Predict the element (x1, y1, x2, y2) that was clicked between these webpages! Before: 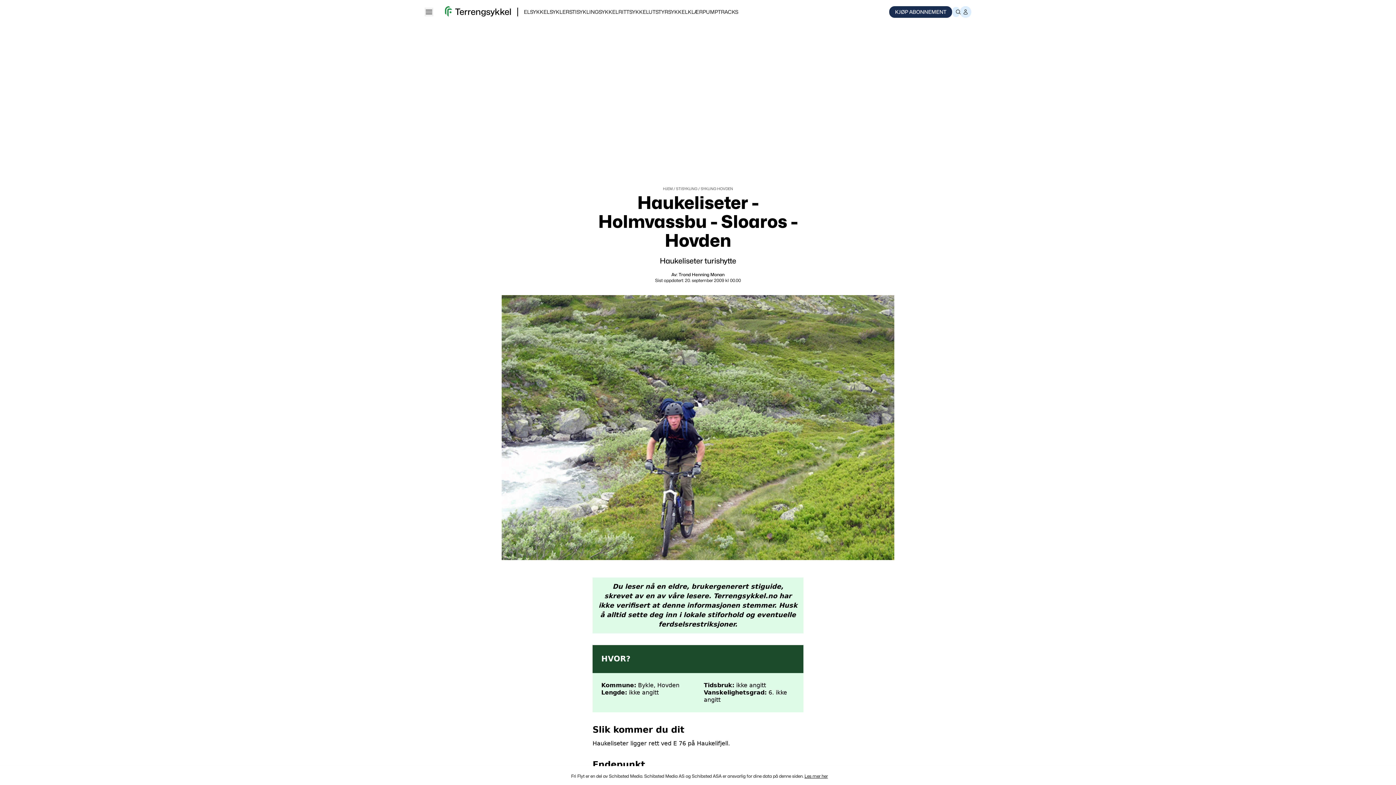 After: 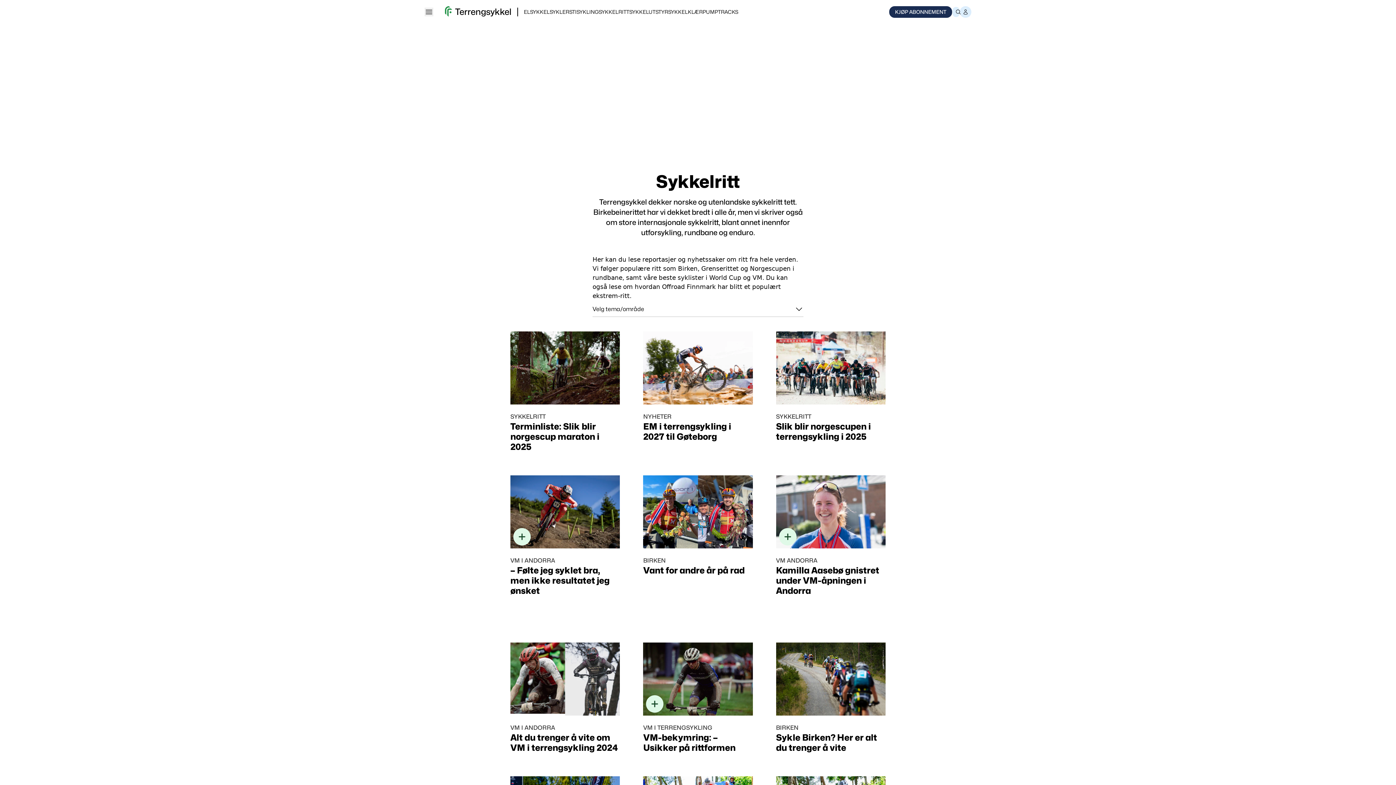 Action: label: SYKKELRITT bbox: (598, 8, 629, 14)